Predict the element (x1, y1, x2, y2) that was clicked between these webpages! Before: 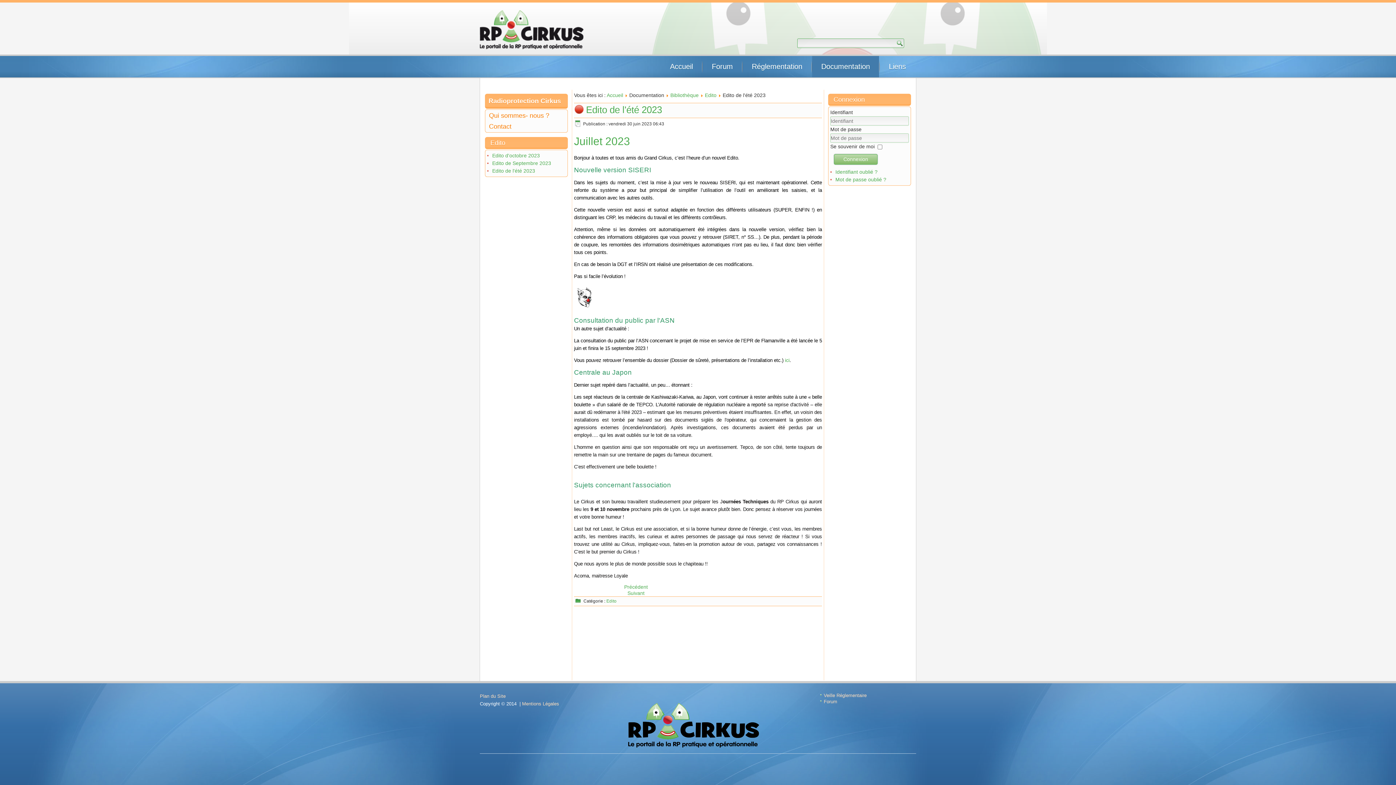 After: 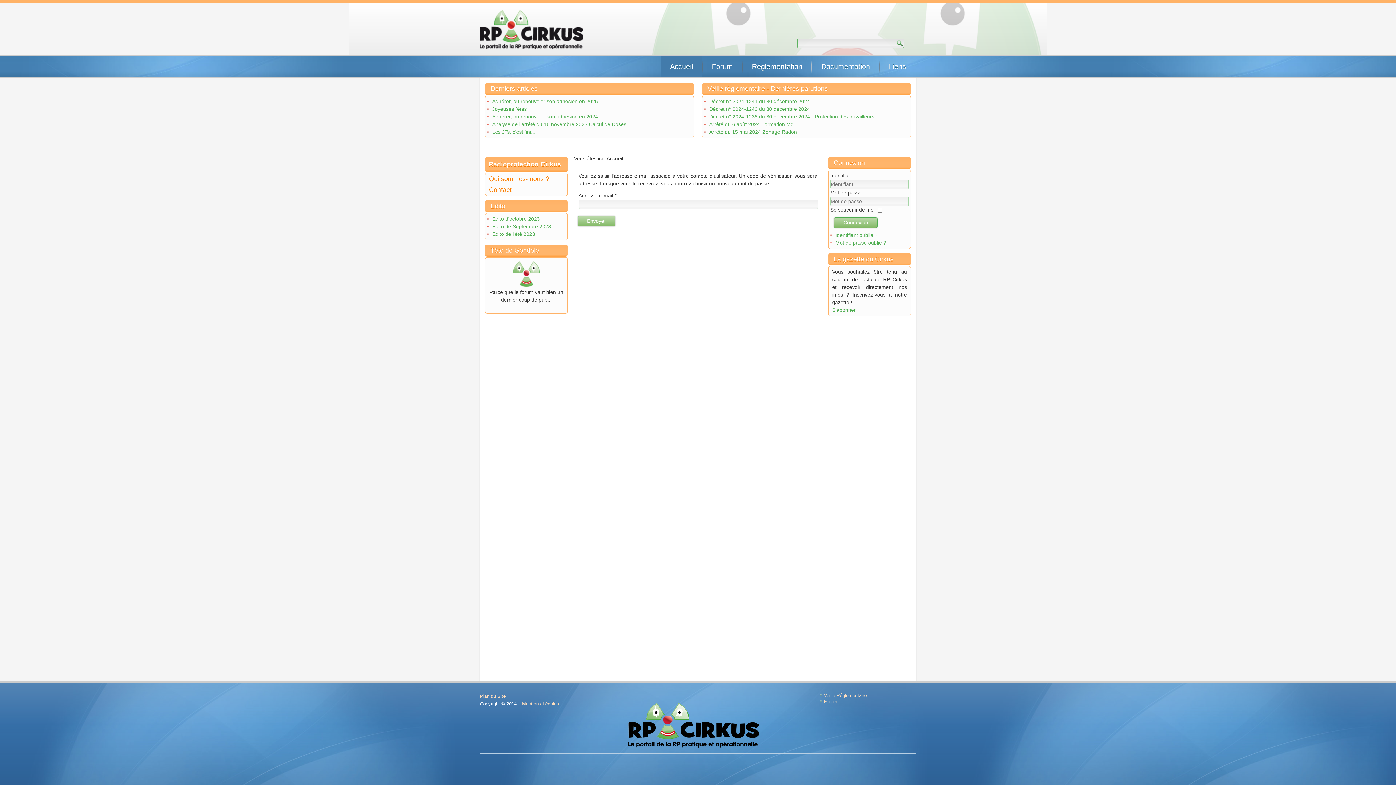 Action: label: Mot de passe oublié ? bbox: (835, 176, 886, 182)